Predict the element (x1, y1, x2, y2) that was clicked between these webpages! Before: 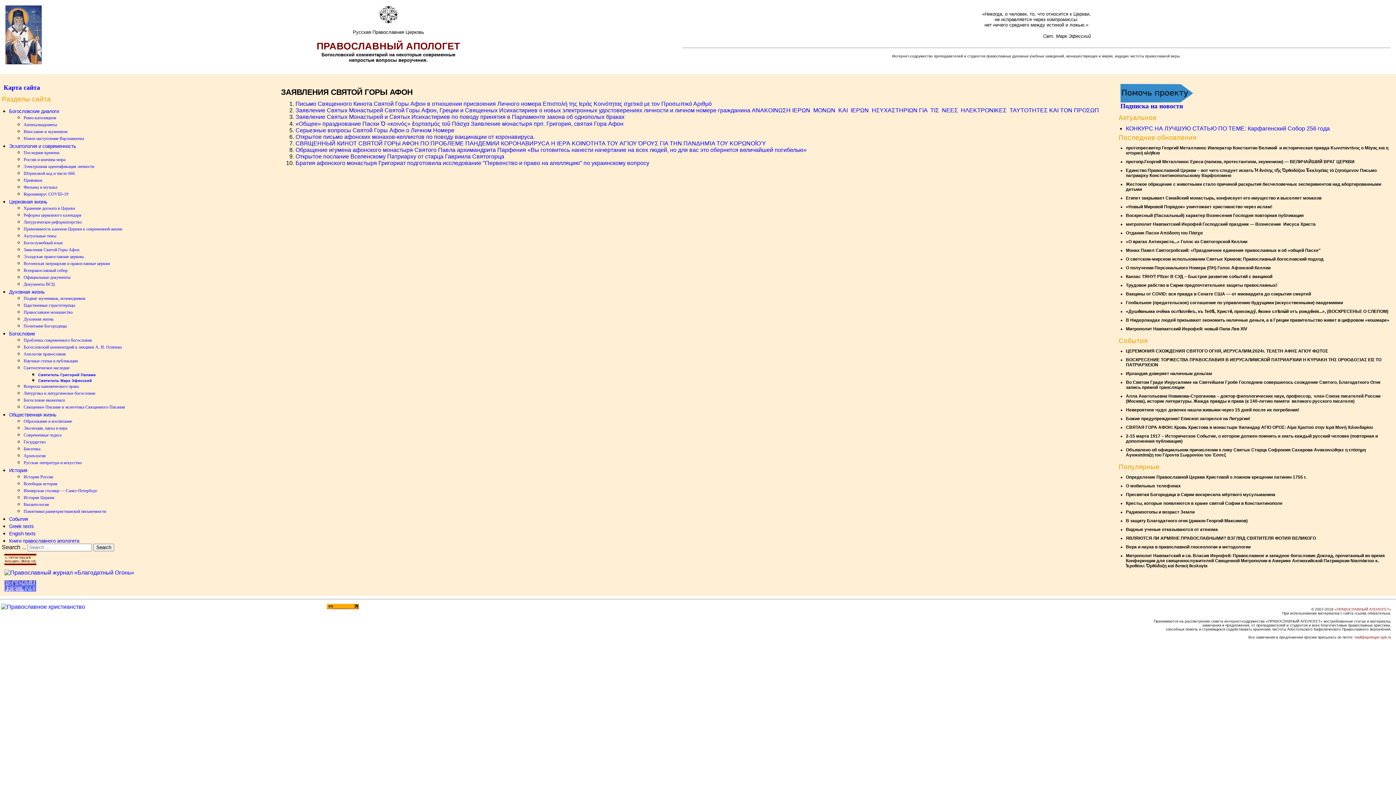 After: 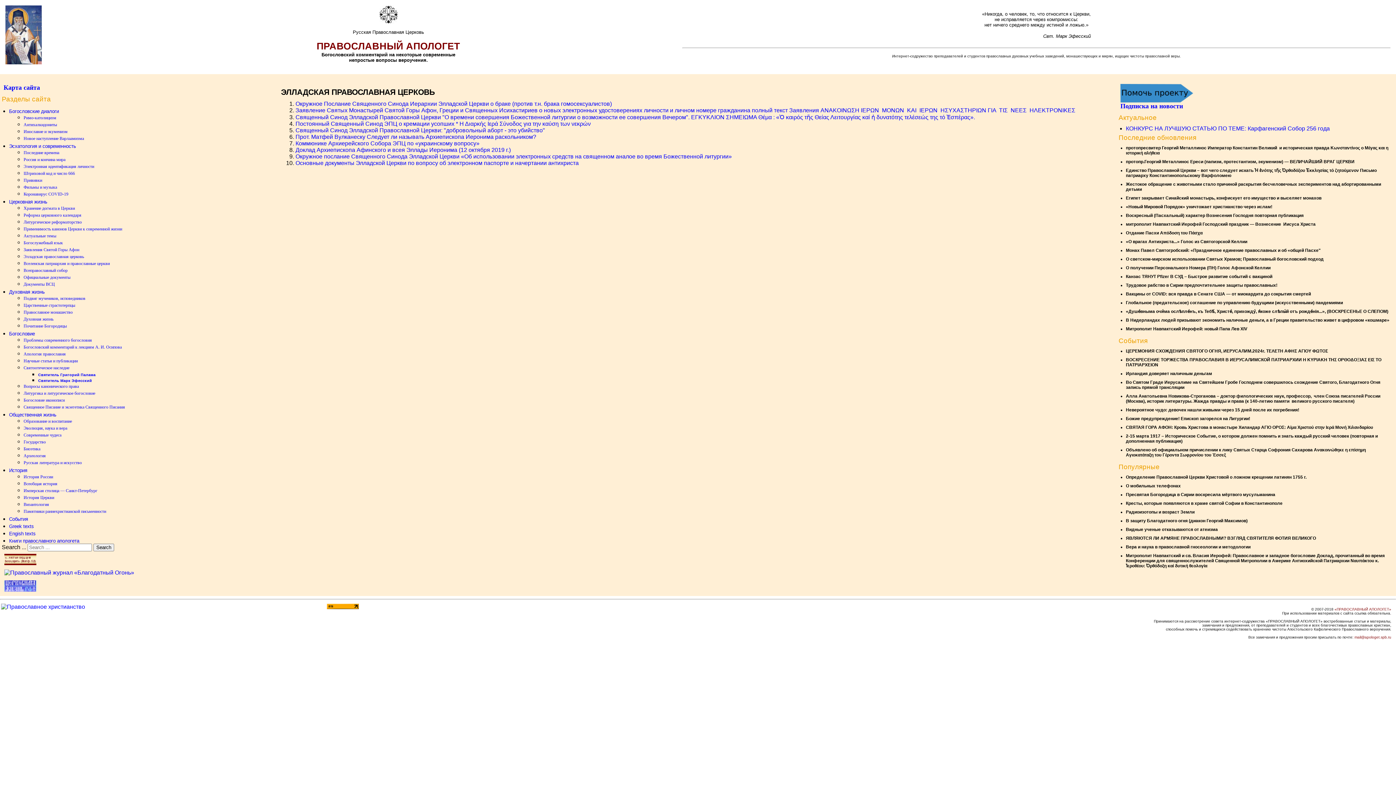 Action: bbox: (23, 254, 84, 259) label: Элладская православная церковь